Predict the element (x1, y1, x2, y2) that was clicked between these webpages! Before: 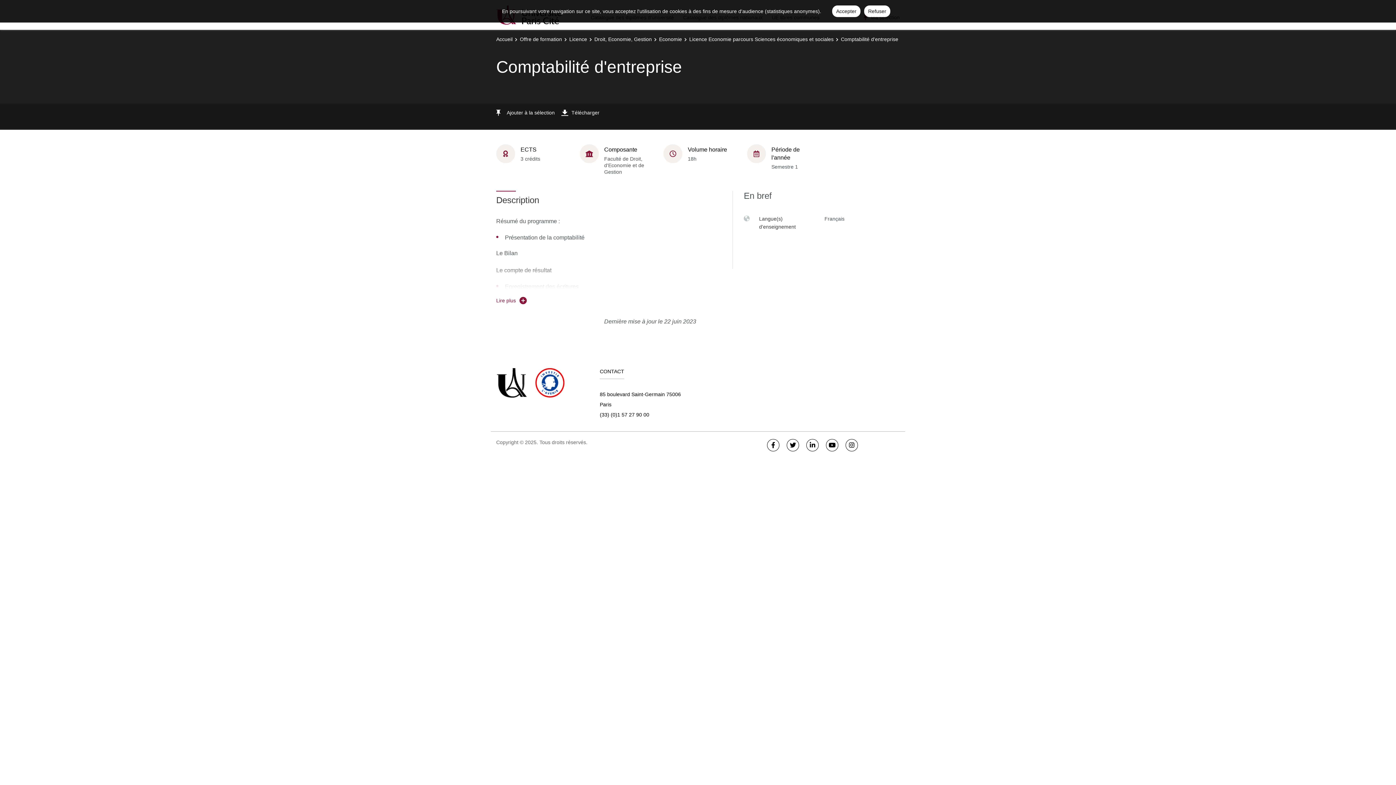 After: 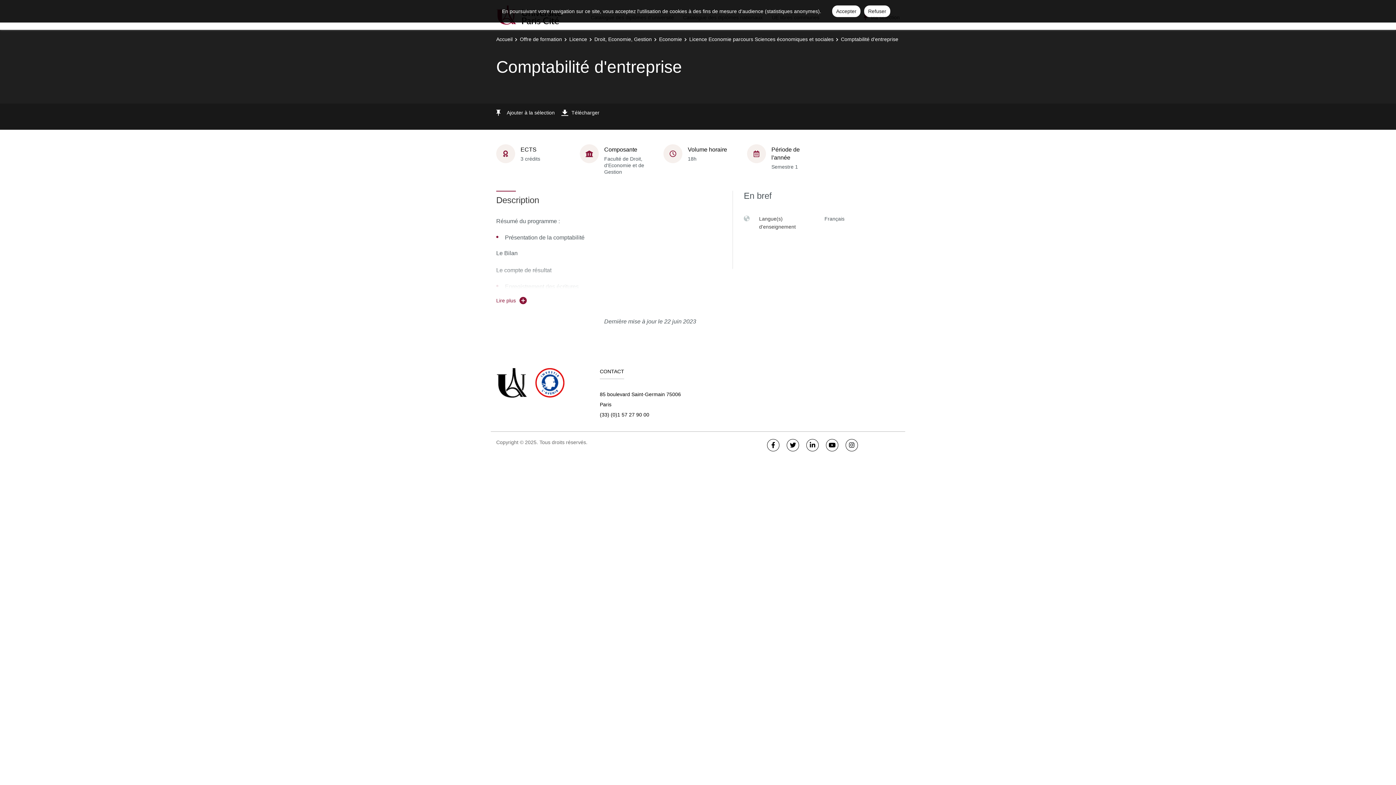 Action: bbox: (845, 439, 858, 451)